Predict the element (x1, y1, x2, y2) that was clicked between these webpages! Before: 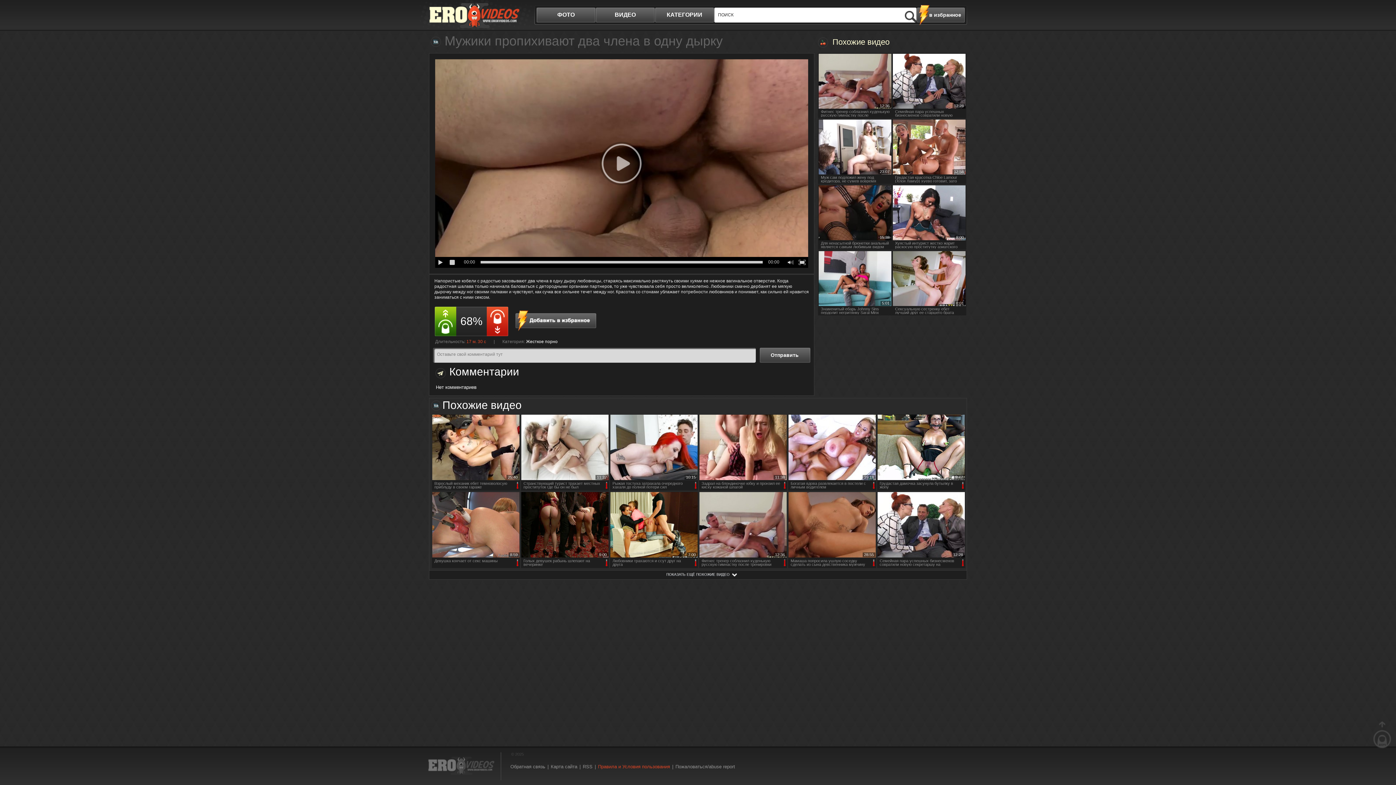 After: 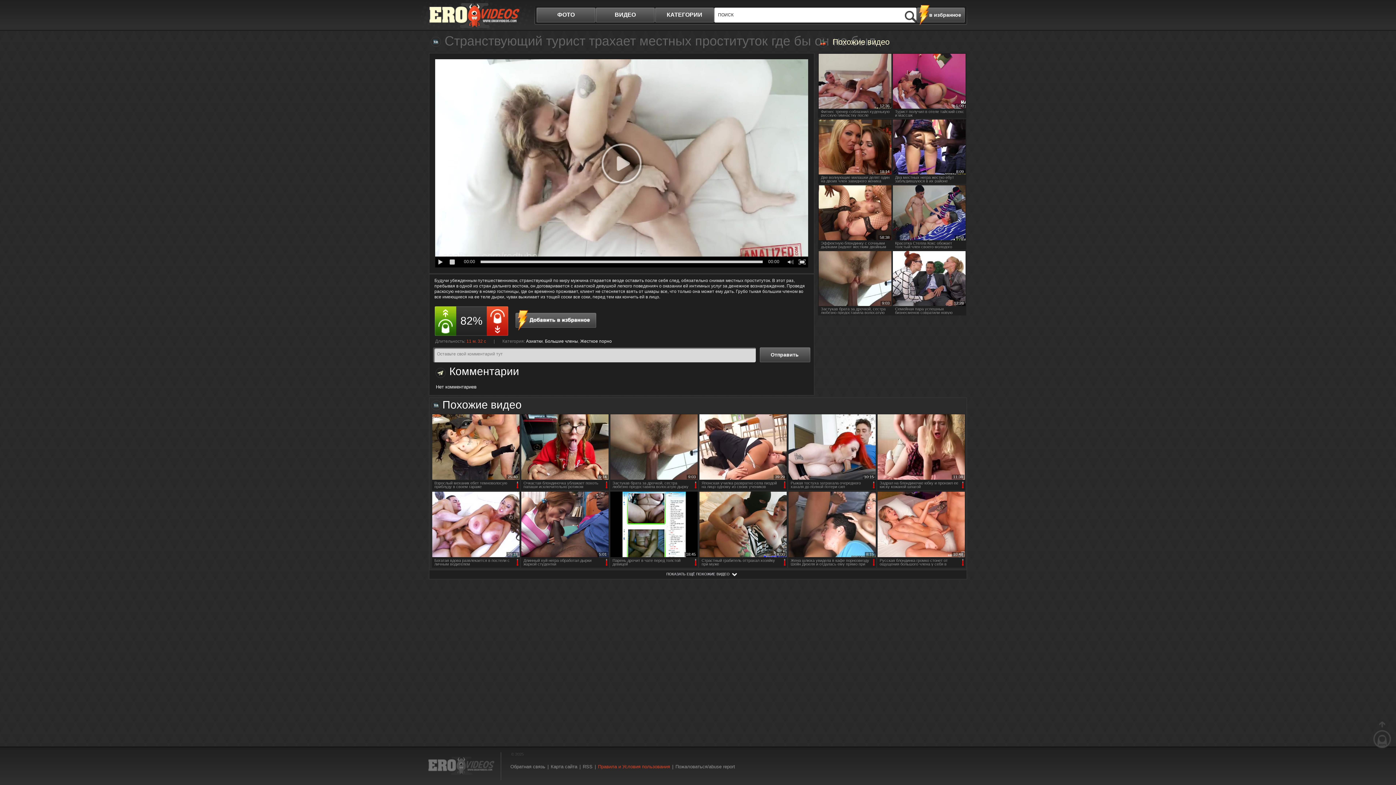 Action: bbox: (521, 414, 609, 490) label: 11:32
Странствующий турист трахает местных проституток где бы он не был